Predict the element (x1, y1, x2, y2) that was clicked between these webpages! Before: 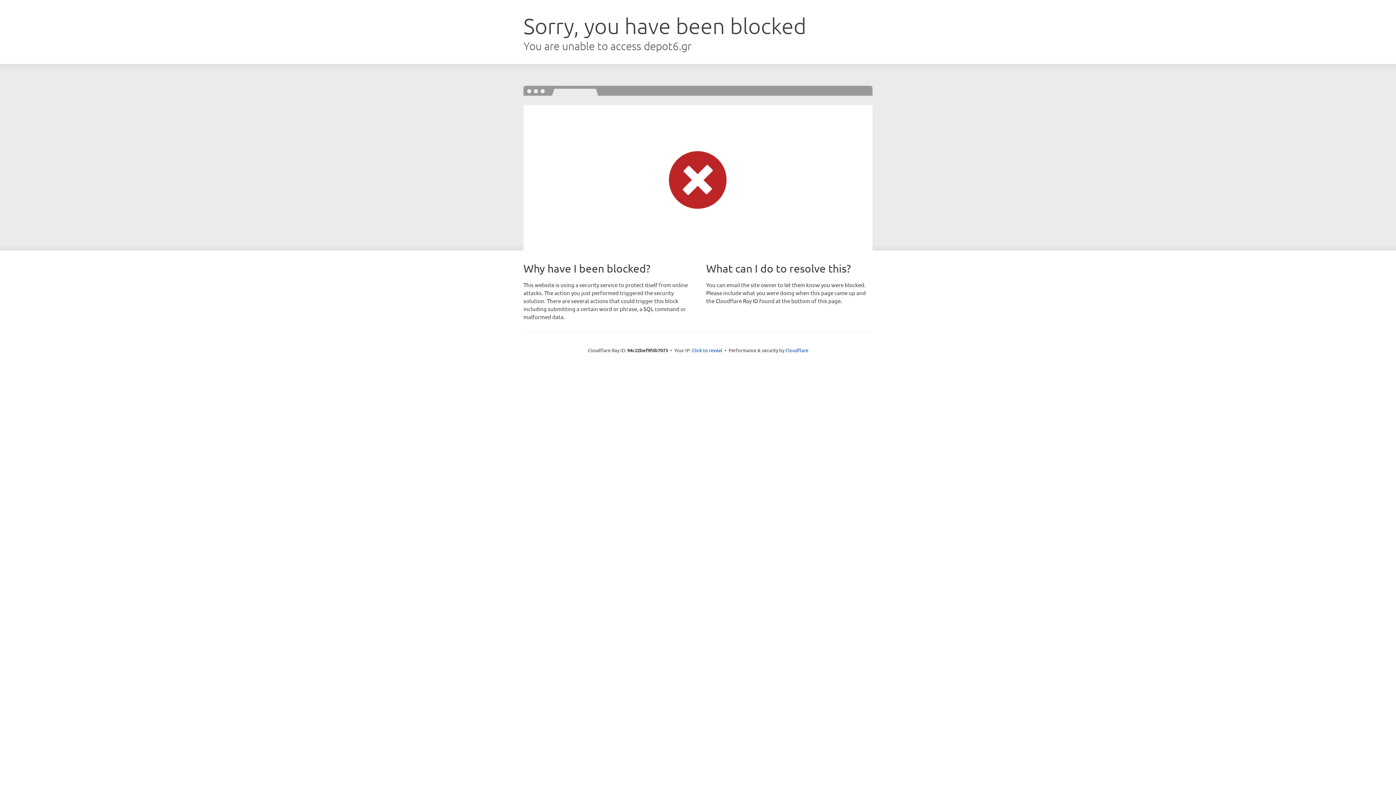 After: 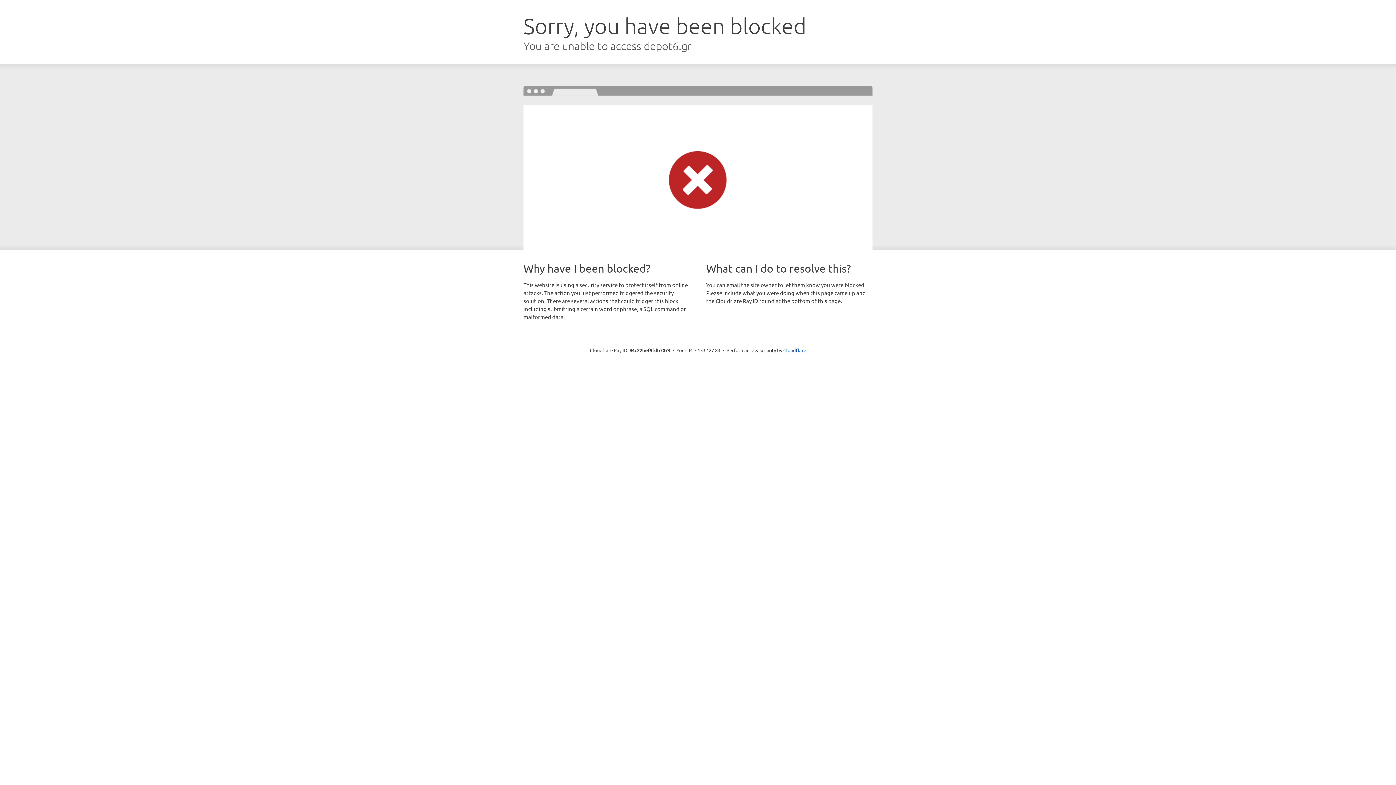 Action: label: Click to reveal bbox: (692, 346, 722, 353)